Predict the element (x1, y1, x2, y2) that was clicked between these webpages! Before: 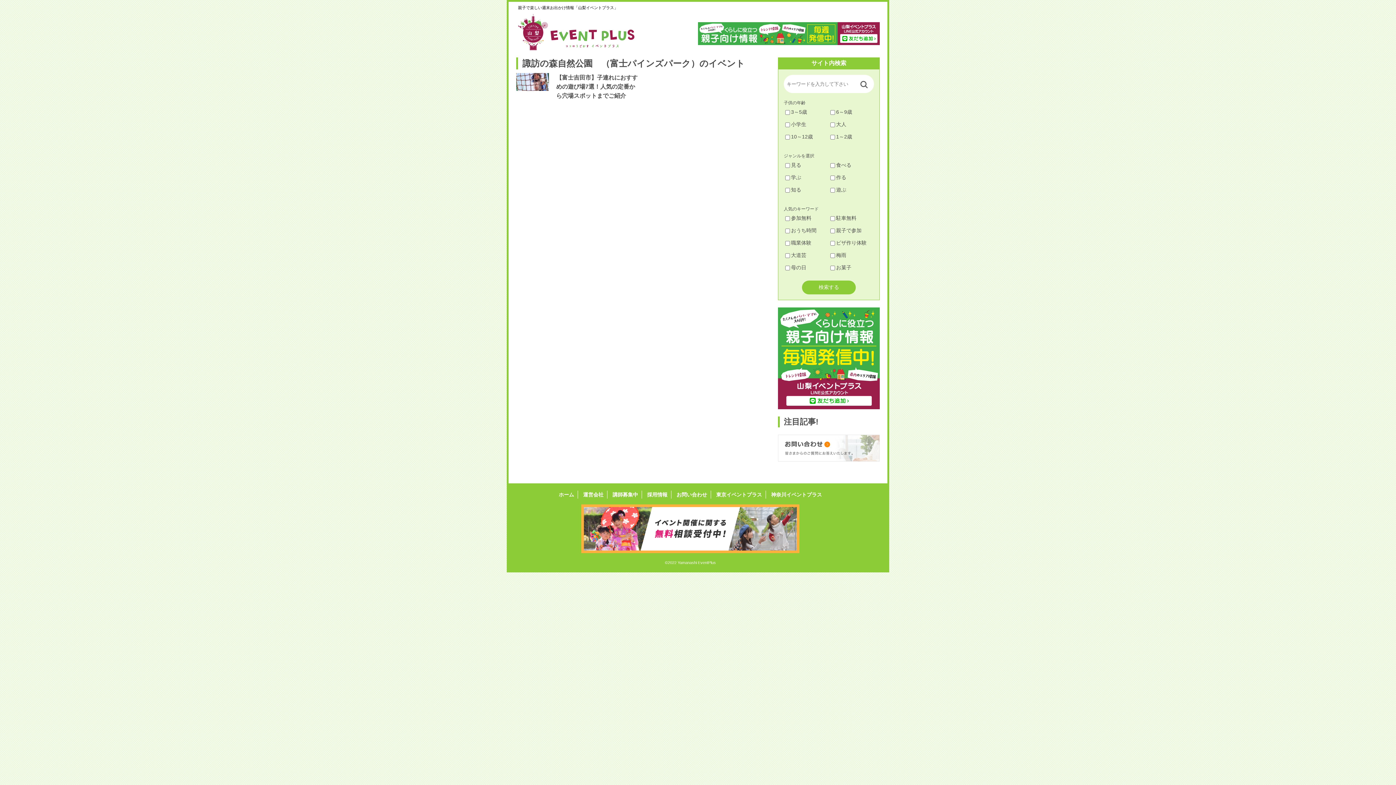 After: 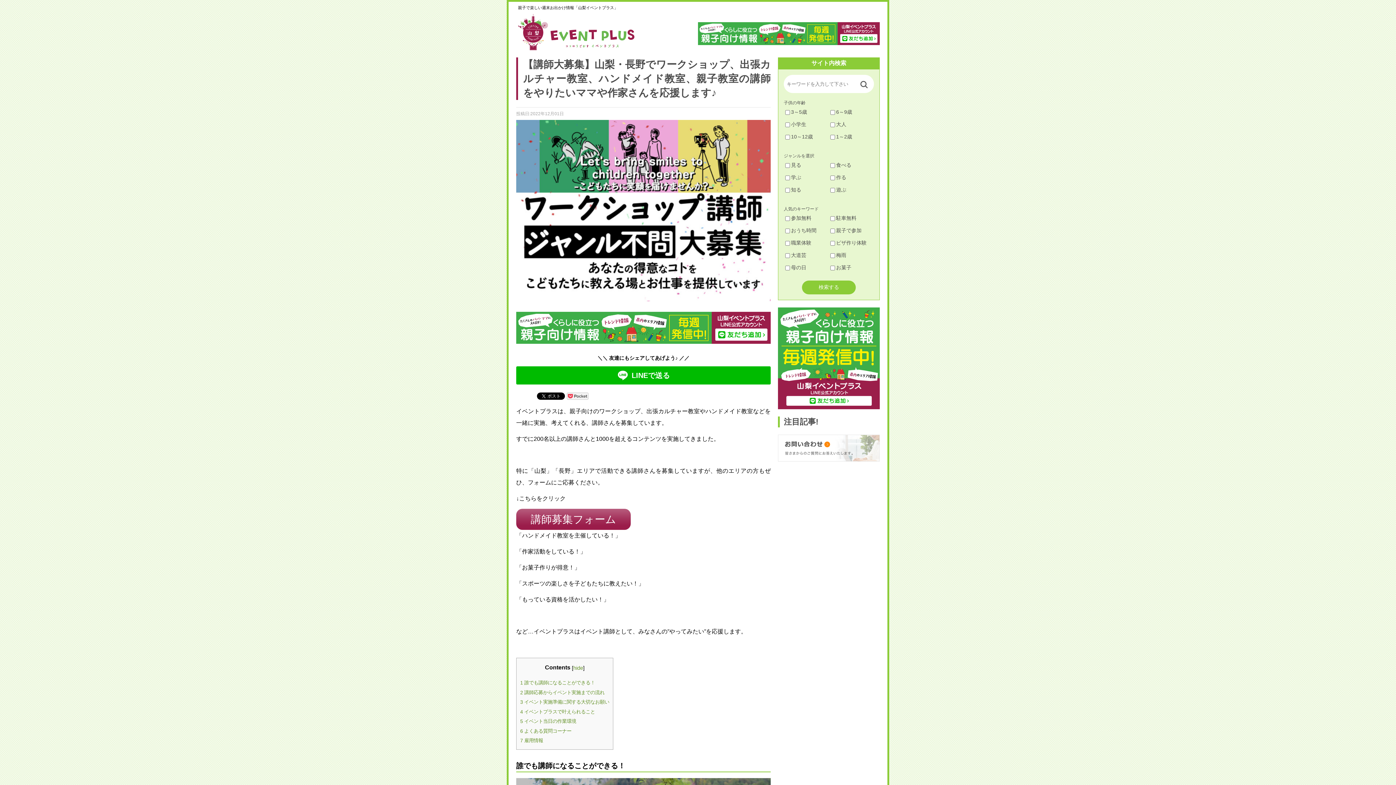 Action: label: 講師募集中 bbox: (612, 492, 638, 497)